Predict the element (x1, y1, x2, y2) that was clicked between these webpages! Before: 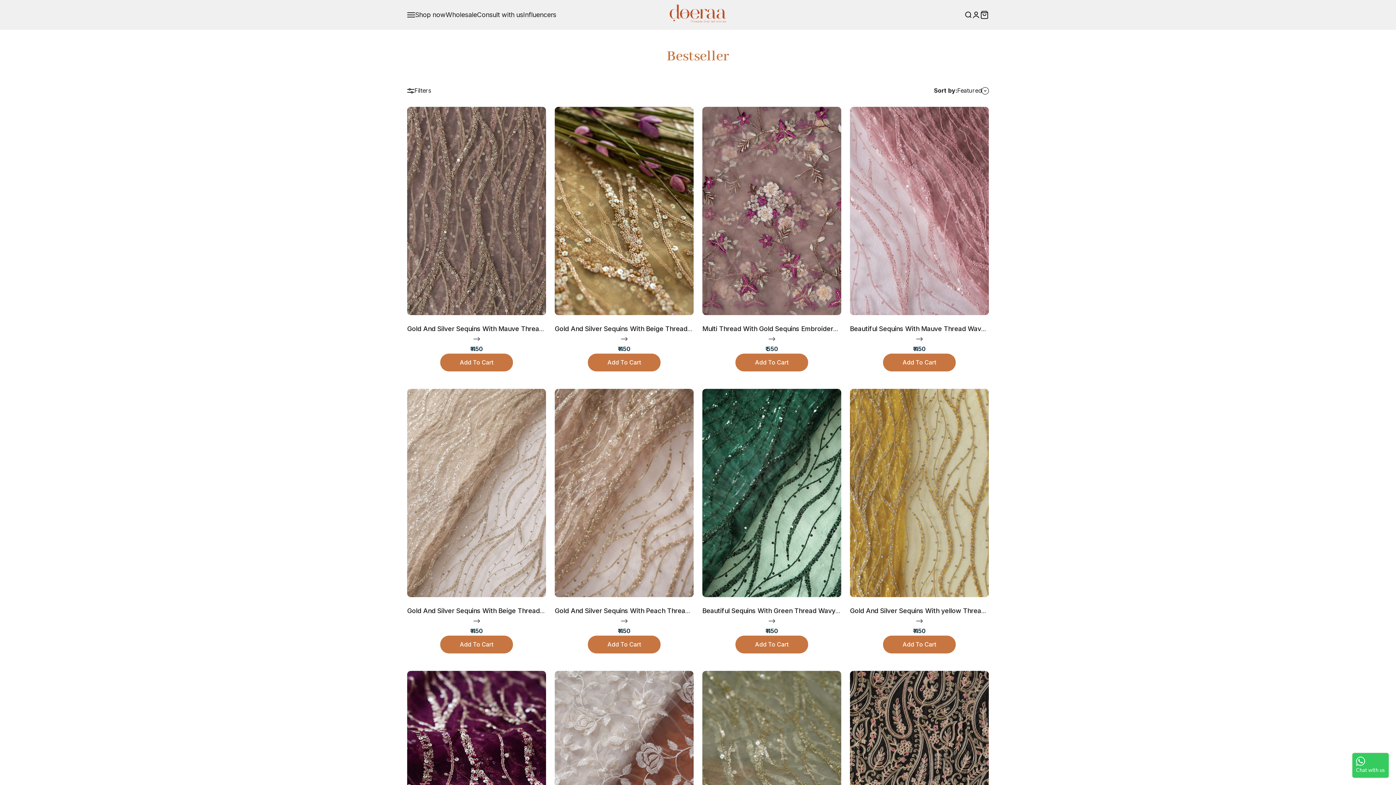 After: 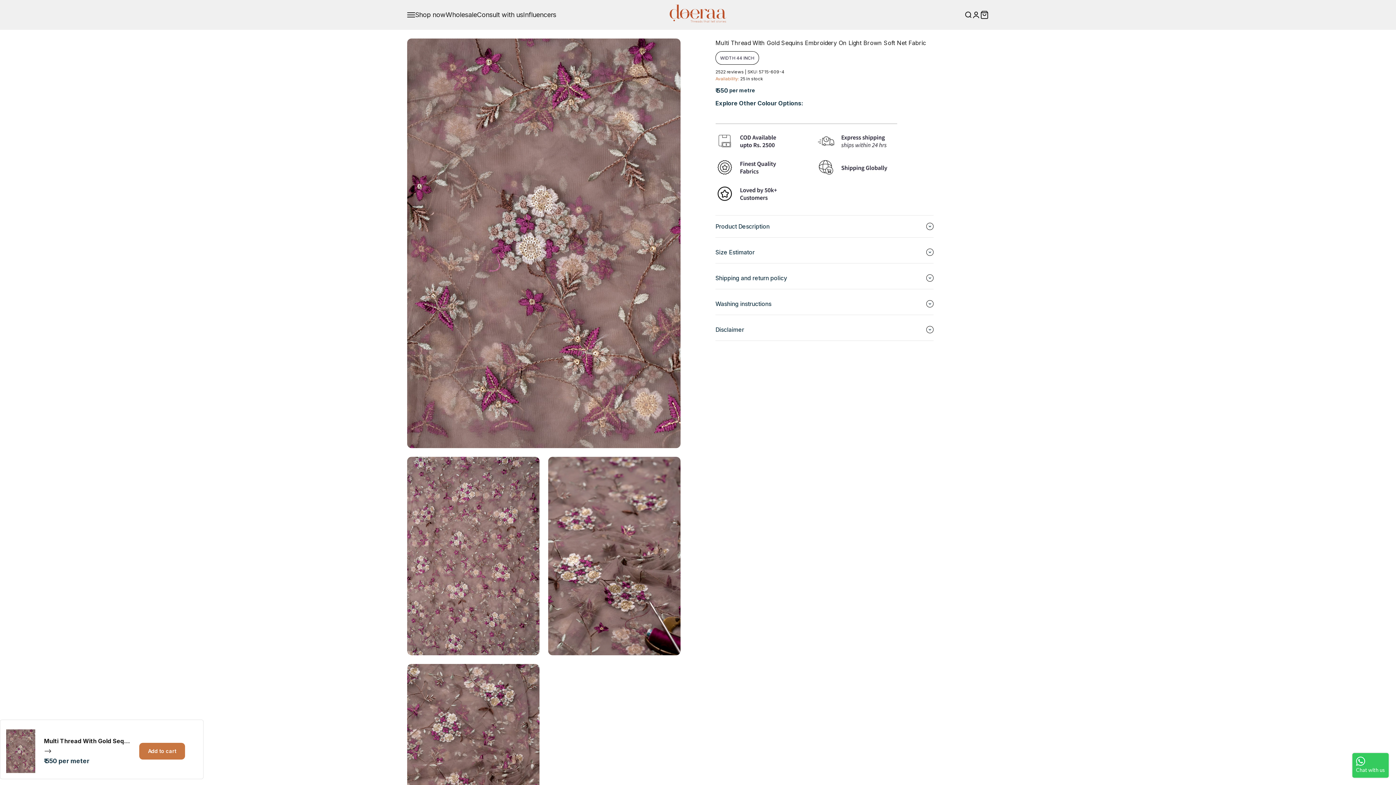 Action: bbox: (702, 324, 853, 332) label: Multi Thread With Gold Sequins Embroidery On...